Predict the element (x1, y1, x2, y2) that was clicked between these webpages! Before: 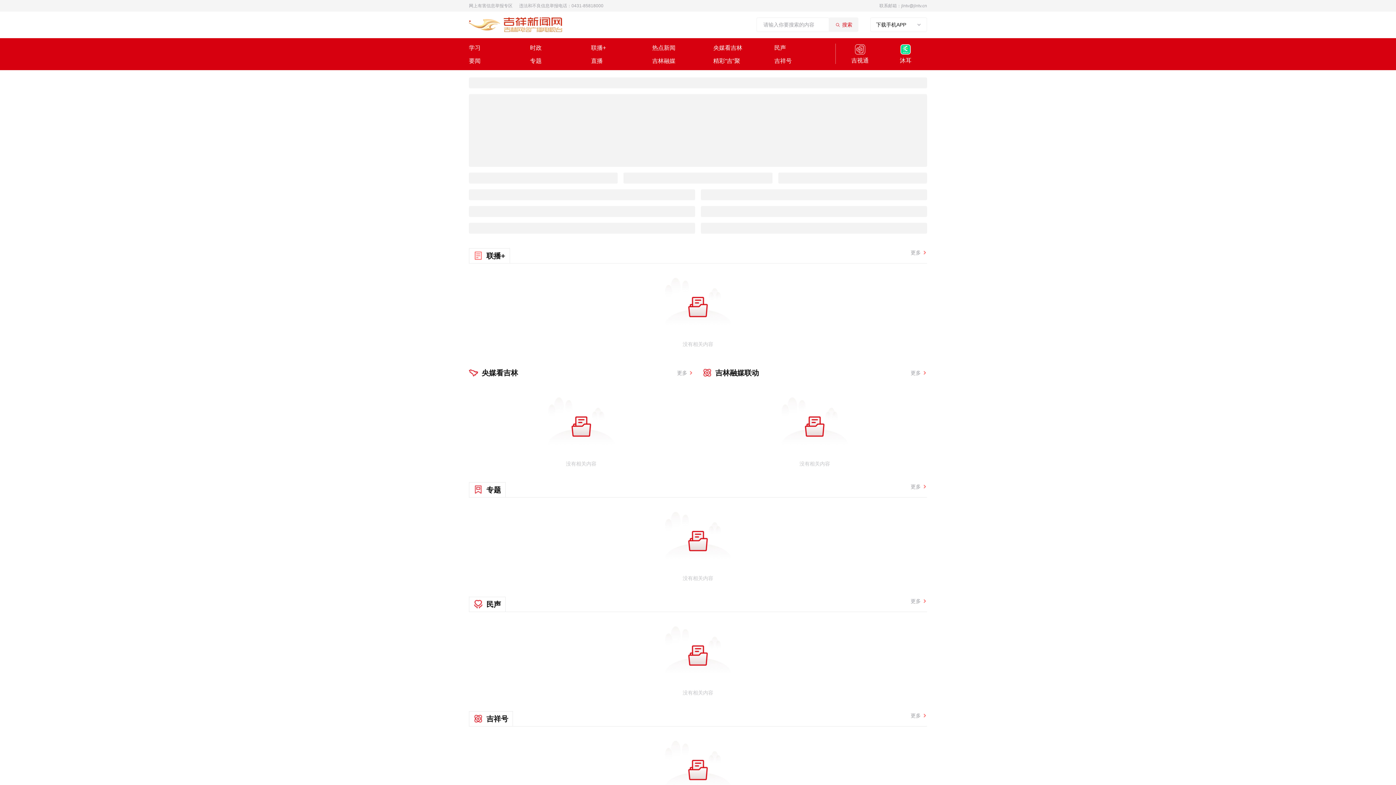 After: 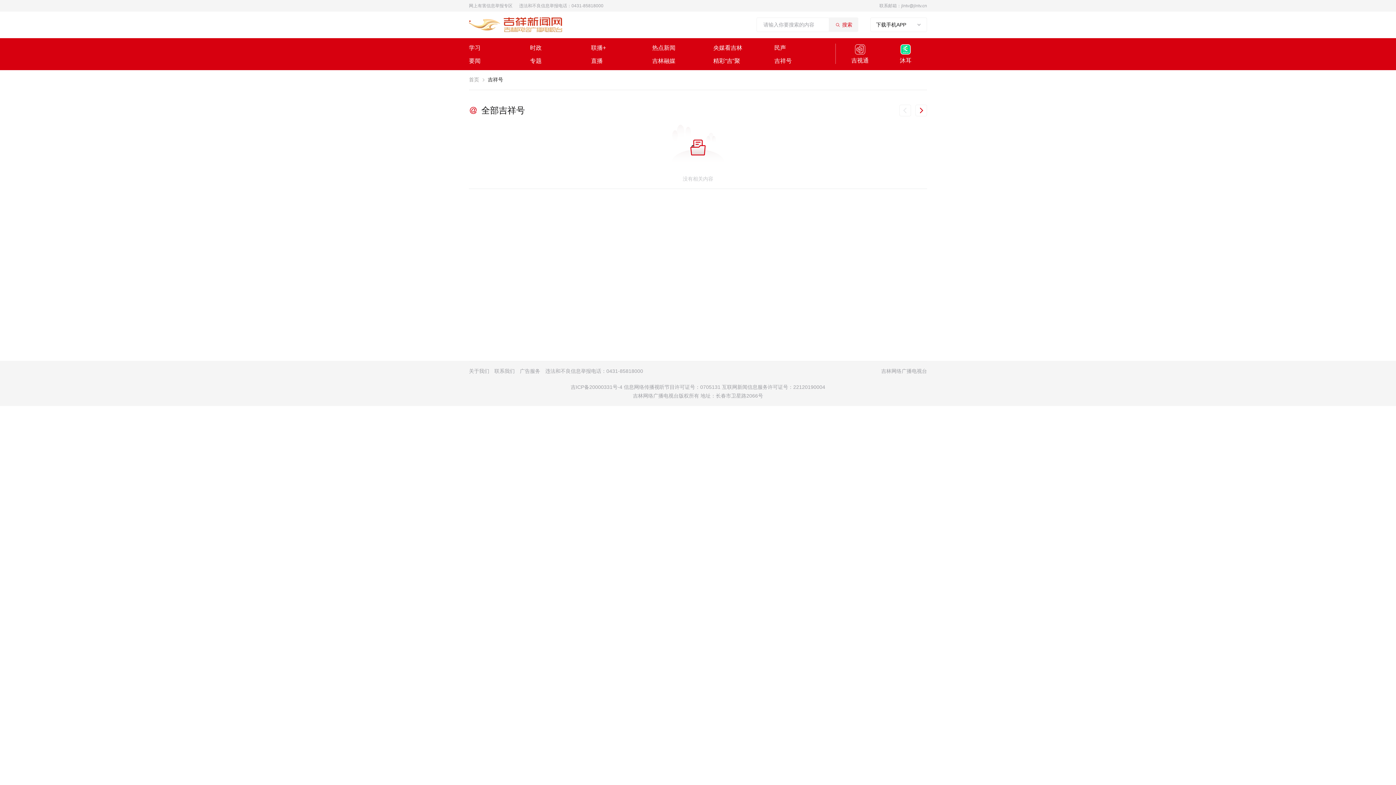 Action: label: 更多 bbox: (910, 711, 927, 726)